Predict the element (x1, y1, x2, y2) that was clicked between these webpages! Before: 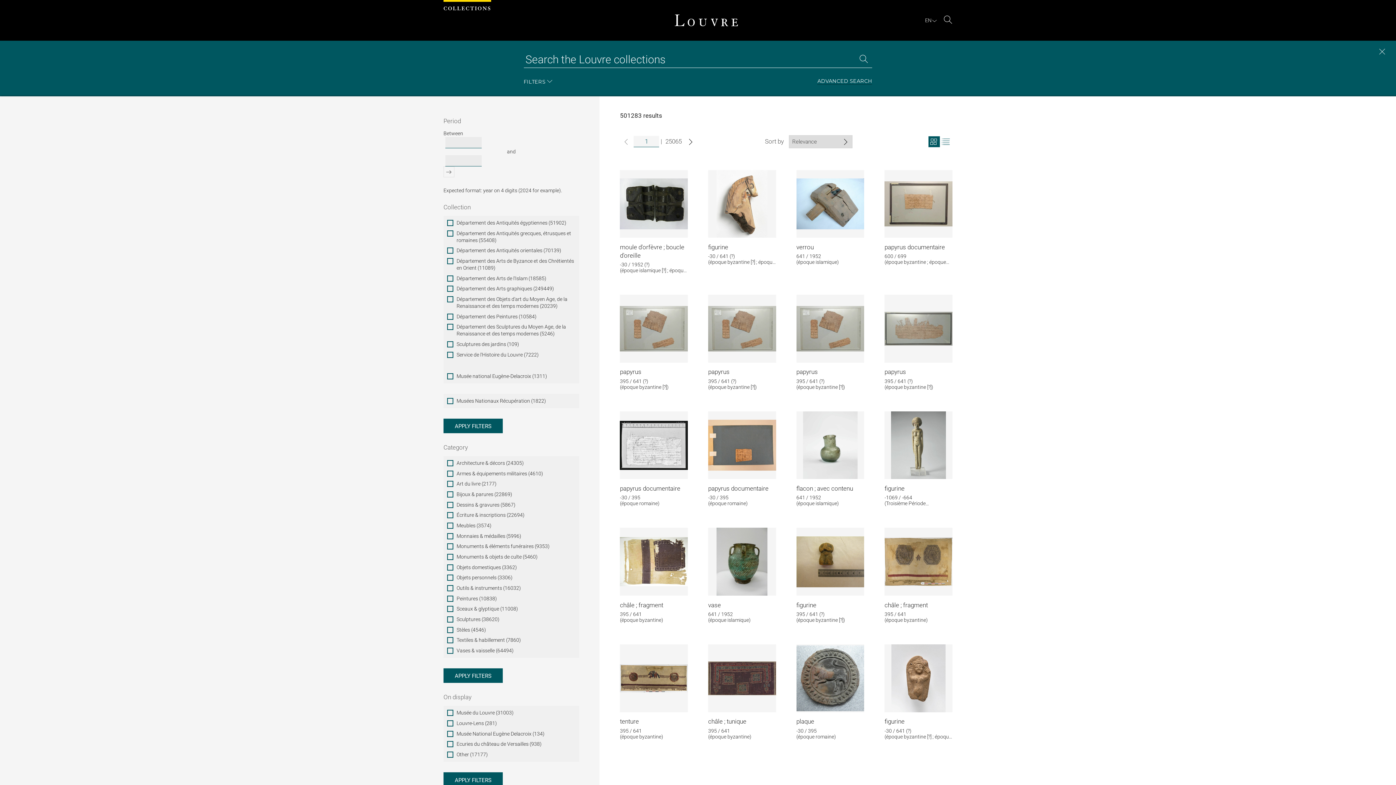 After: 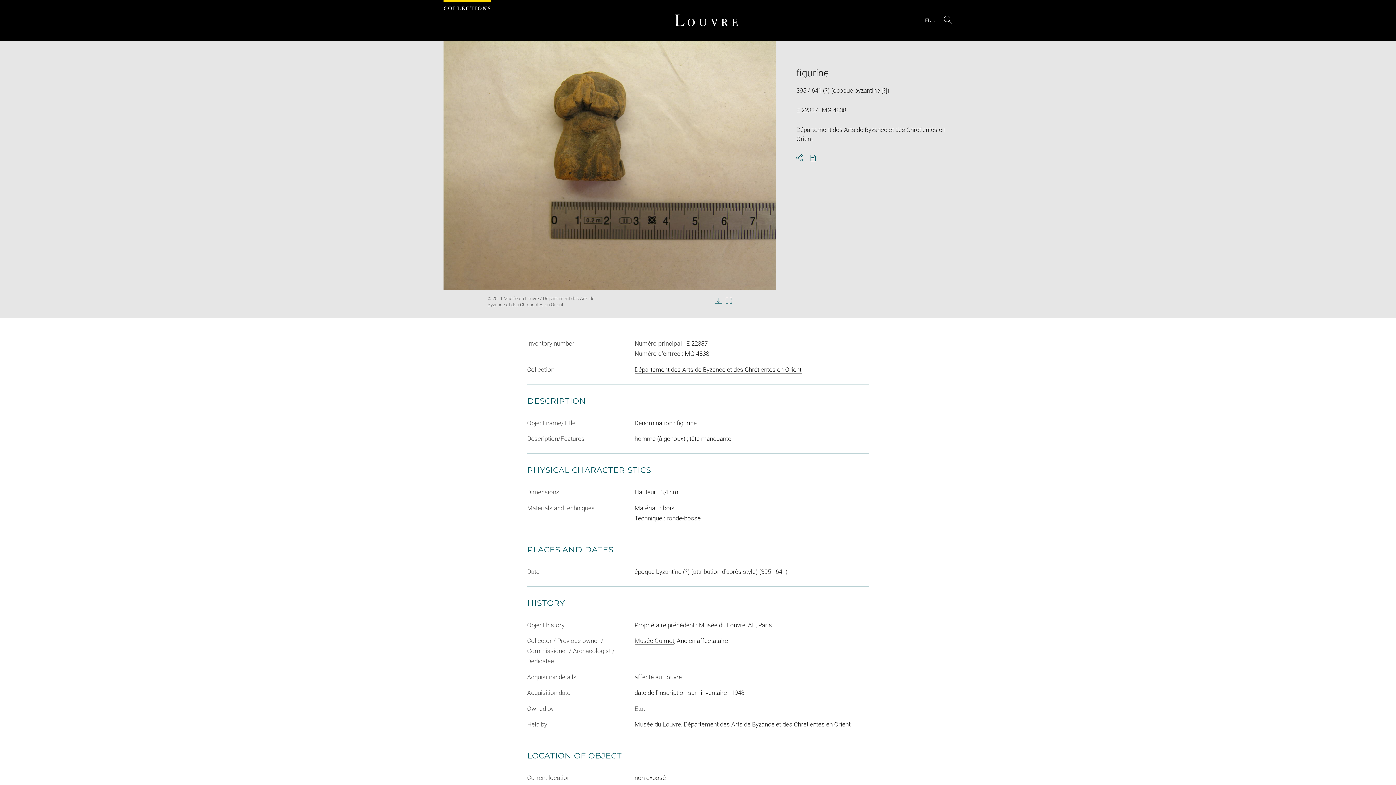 Action: bbox: (796, 601, 816, 608) label: figurine